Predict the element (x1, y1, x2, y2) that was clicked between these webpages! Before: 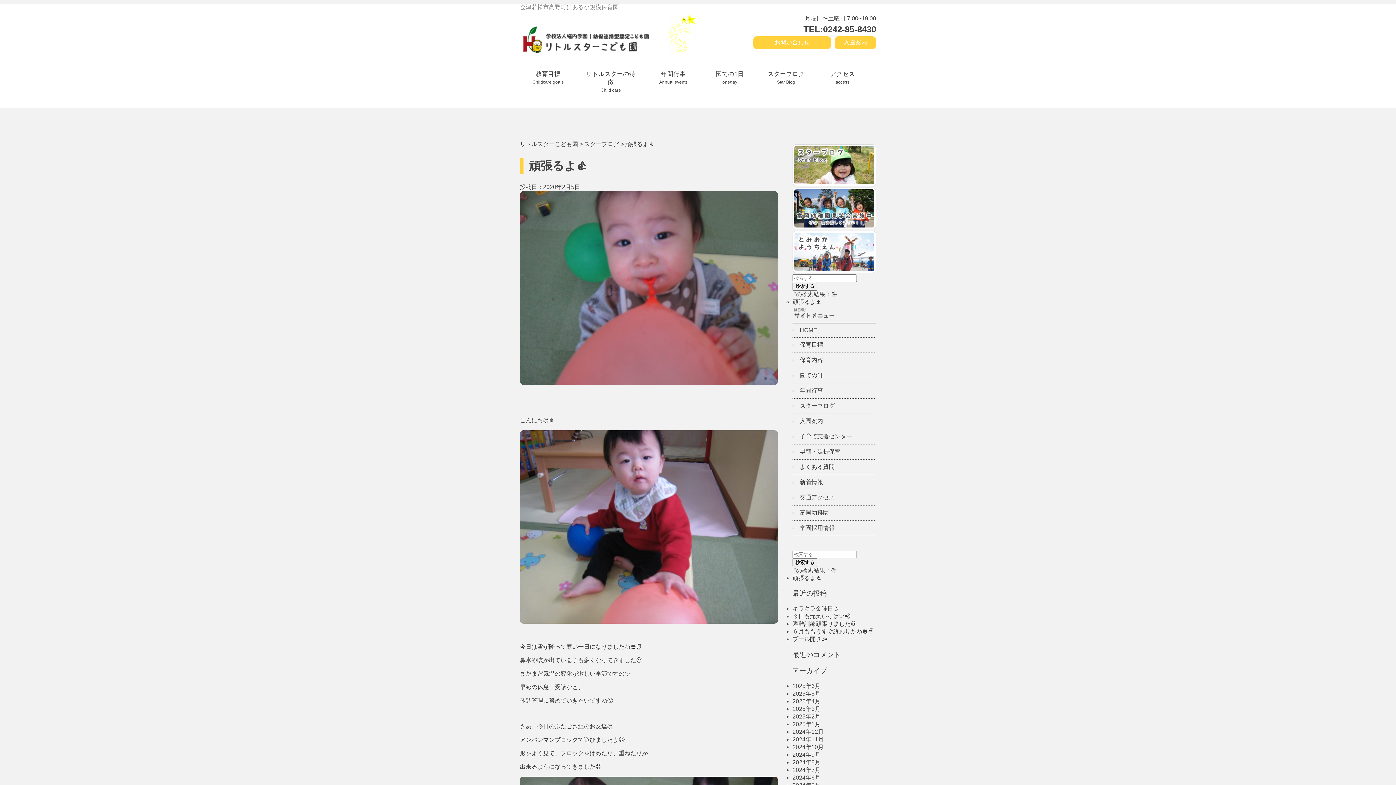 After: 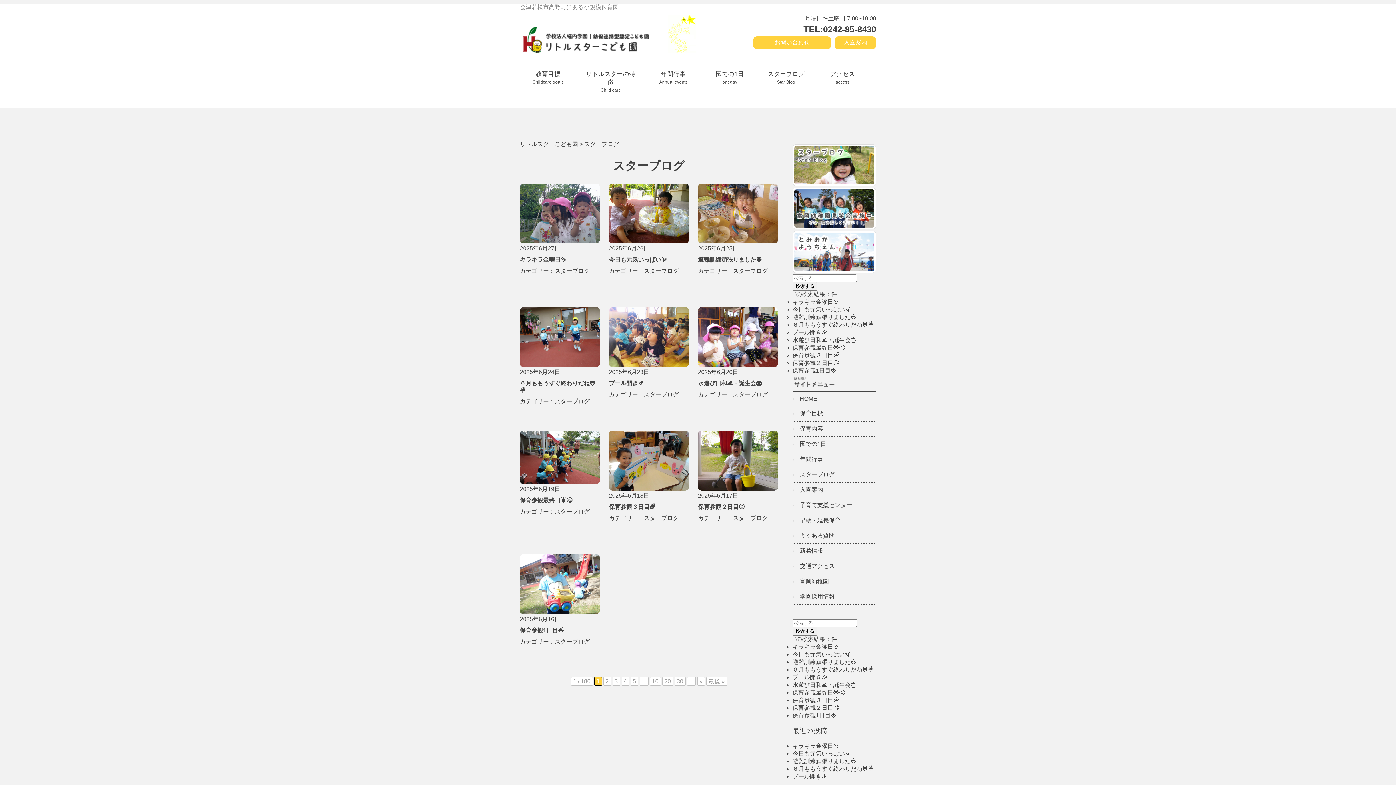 Action: bbox: (792, 181, 876, 187)